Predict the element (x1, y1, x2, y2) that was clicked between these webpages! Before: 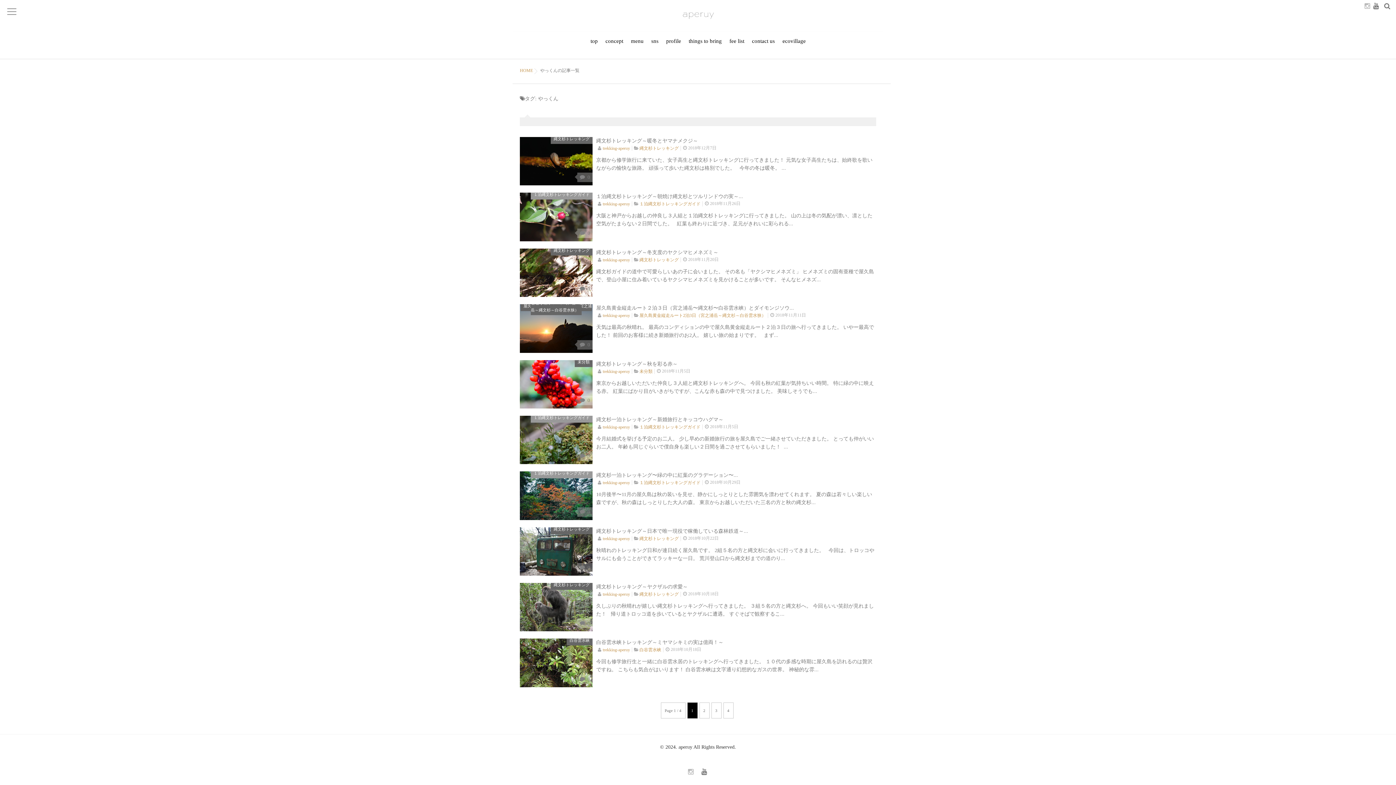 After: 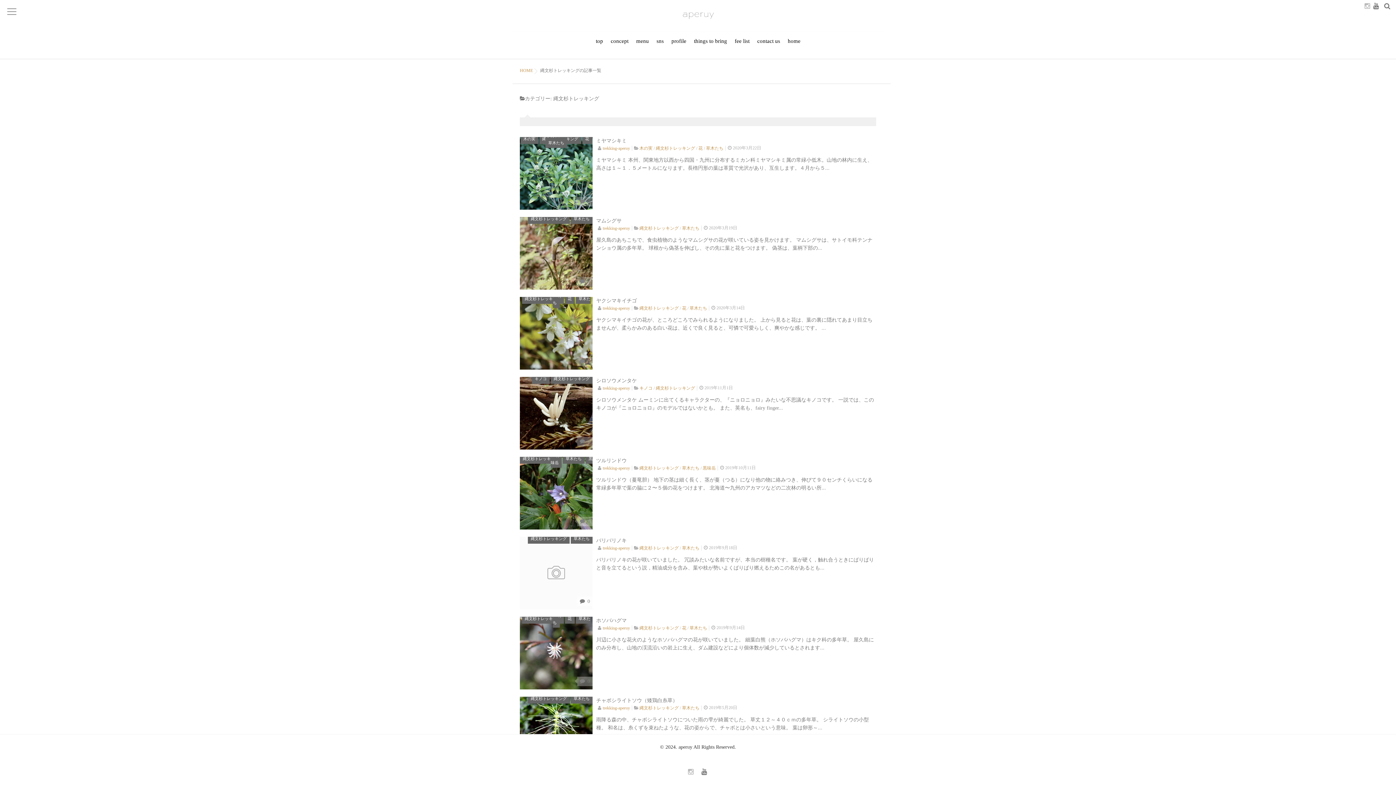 Action: bbox: (639, 145, 678, 150) label: 縄文杉トレッキング